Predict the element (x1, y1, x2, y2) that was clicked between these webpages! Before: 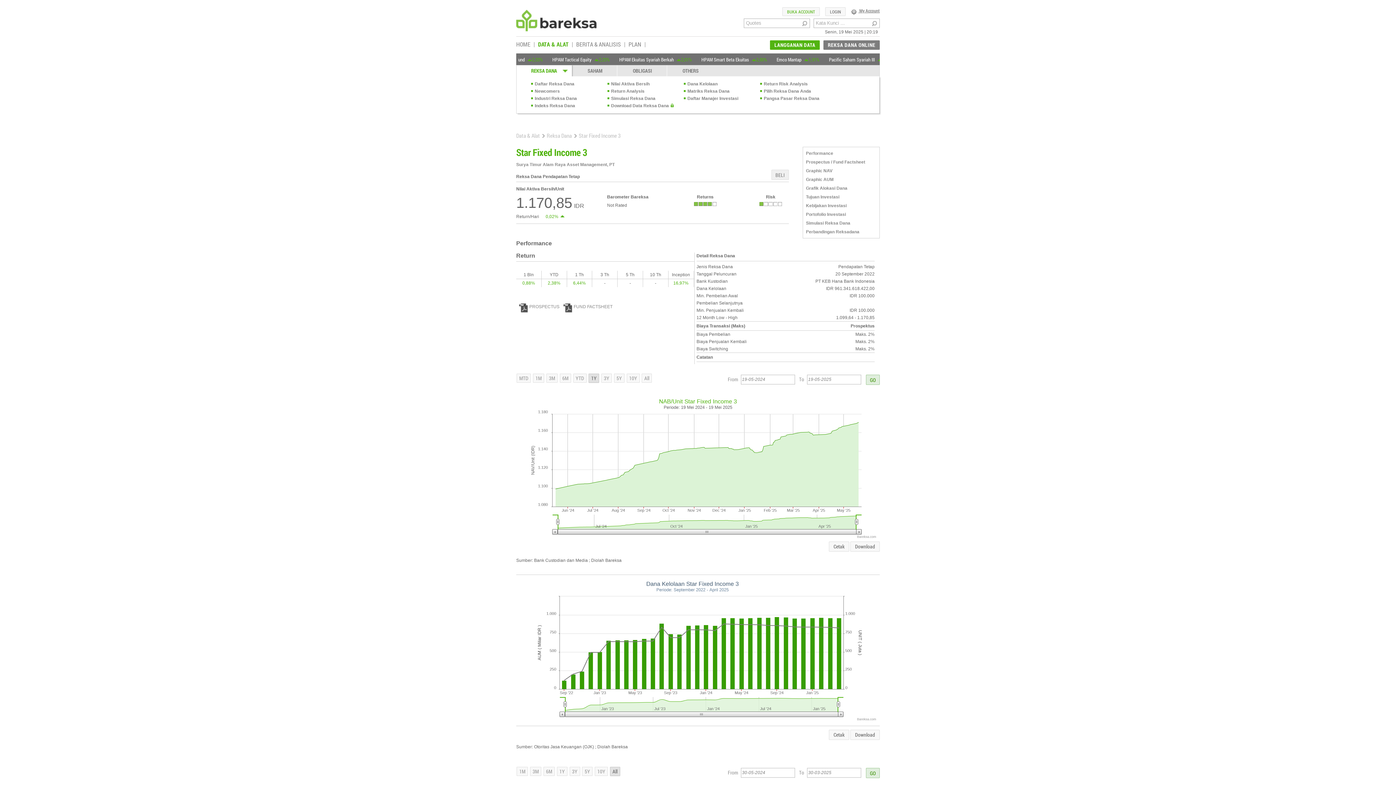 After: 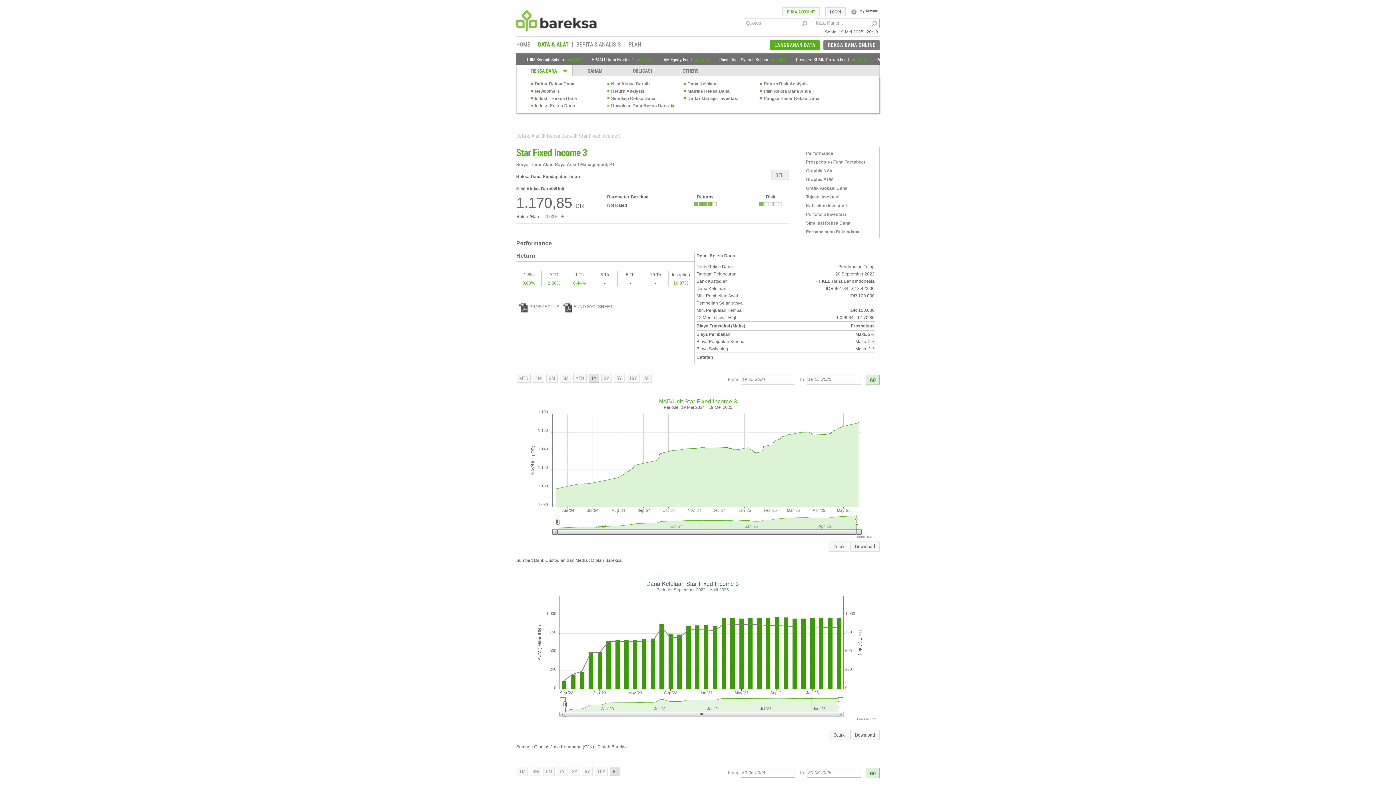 Action: label: REKSA DANA bbox: (516, 65, 571, 76)